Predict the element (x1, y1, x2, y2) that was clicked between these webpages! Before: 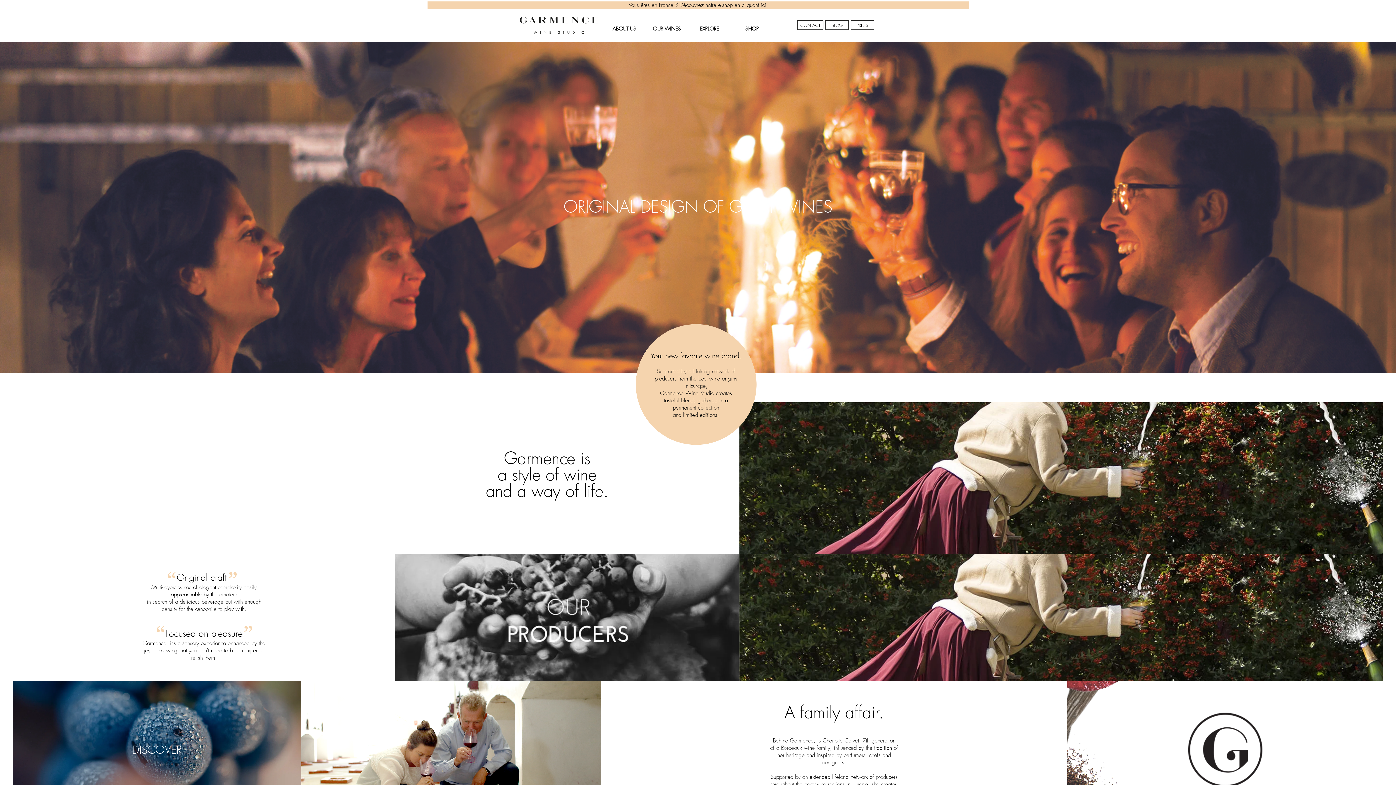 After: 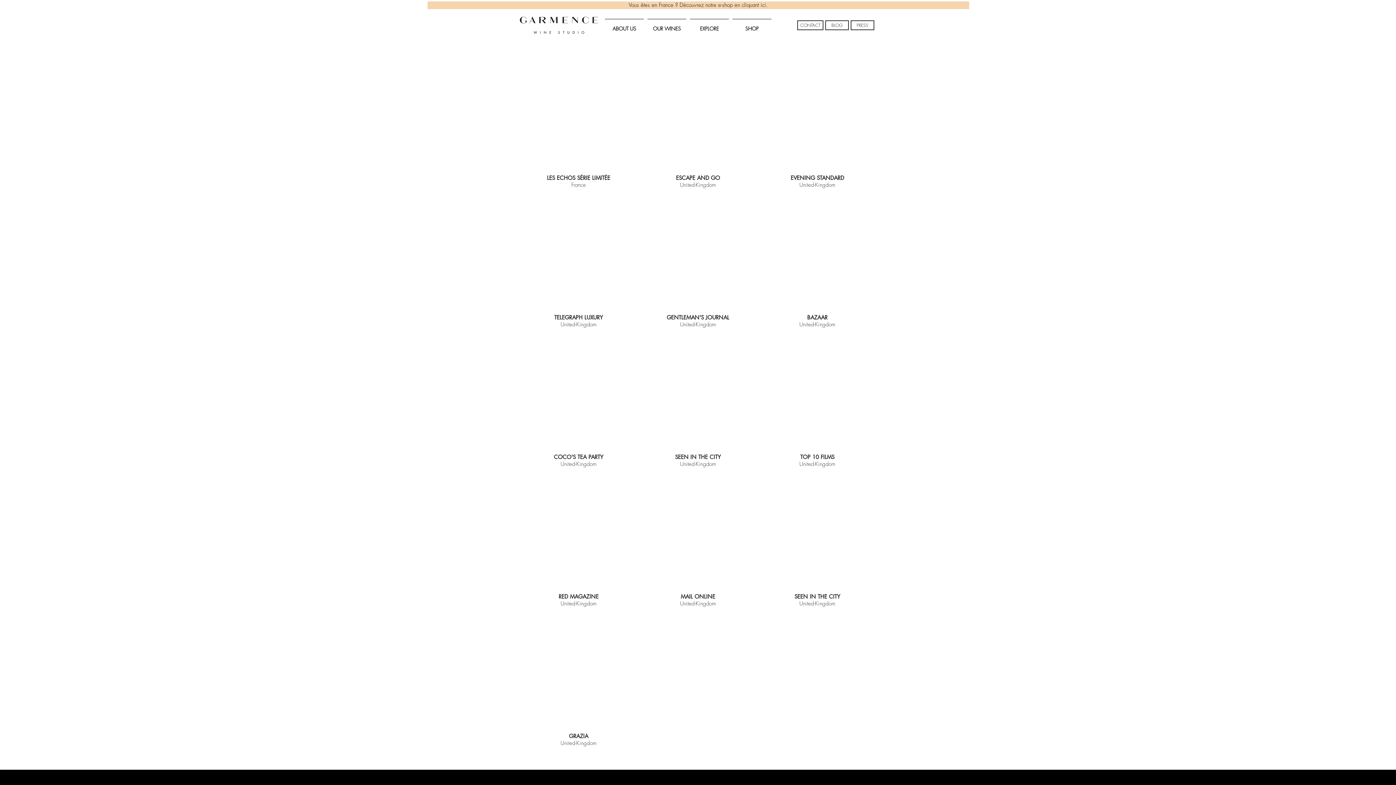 Action: bbox: (850, 20, 874, 30) label: PRESS